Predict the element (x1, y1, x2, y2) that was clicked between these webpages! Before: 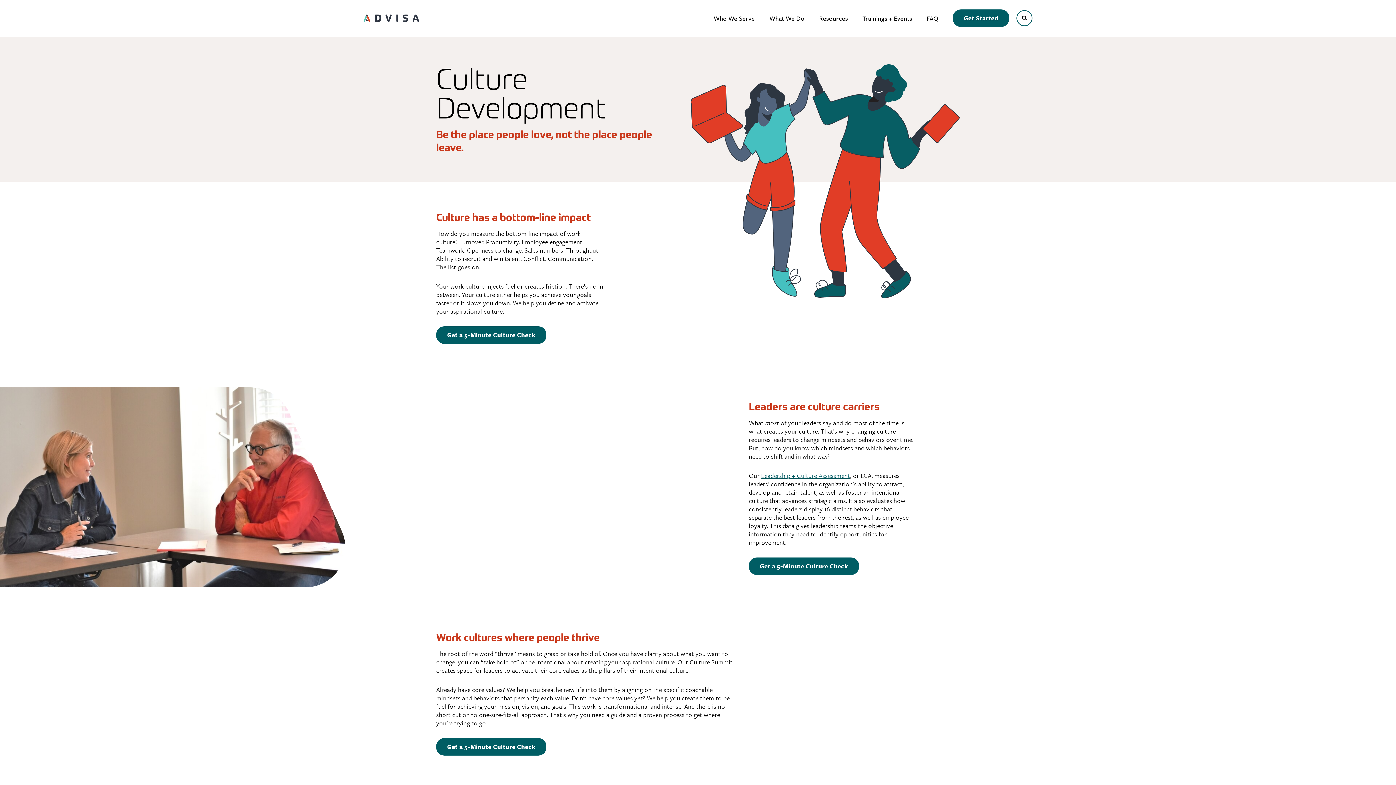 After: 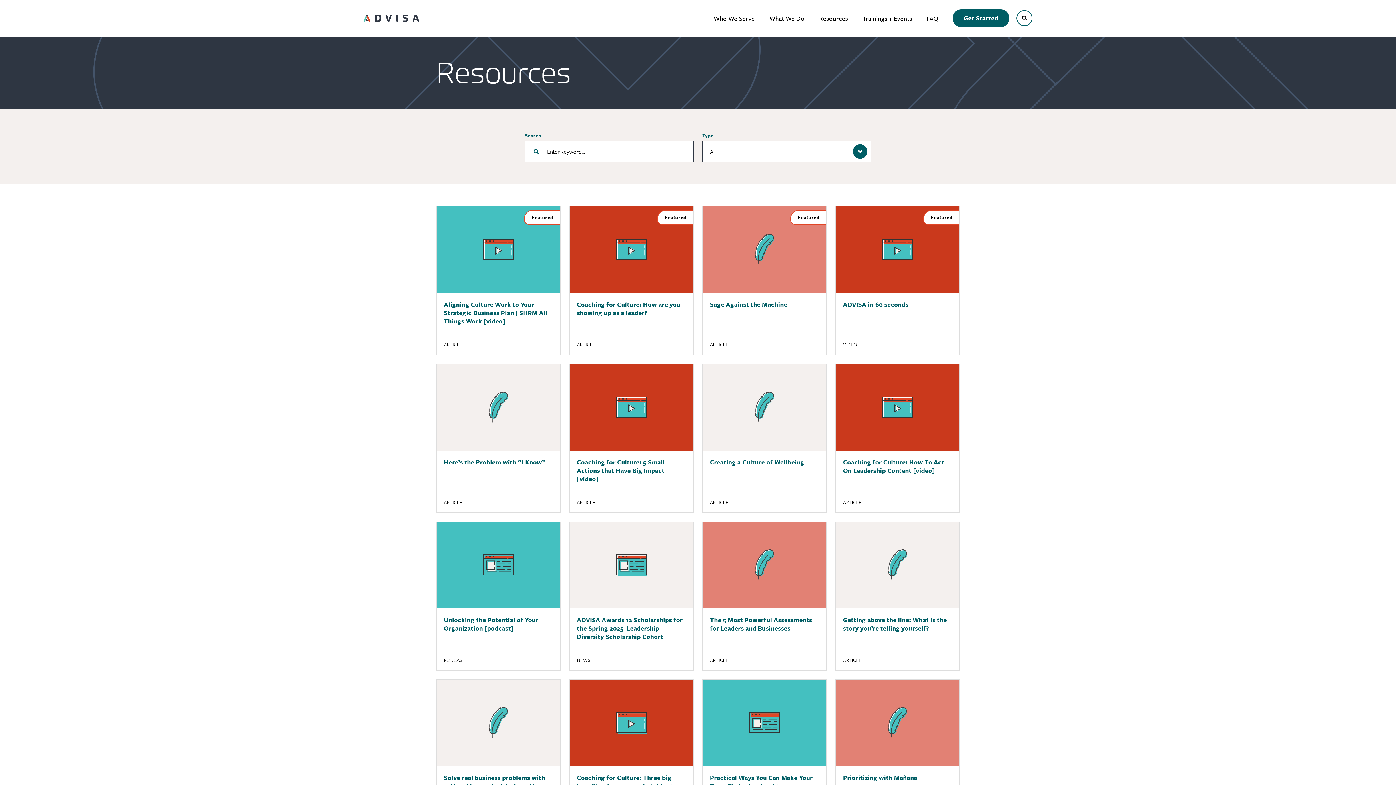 Action: bbox: (819, 11, 848, 25) label: Resources